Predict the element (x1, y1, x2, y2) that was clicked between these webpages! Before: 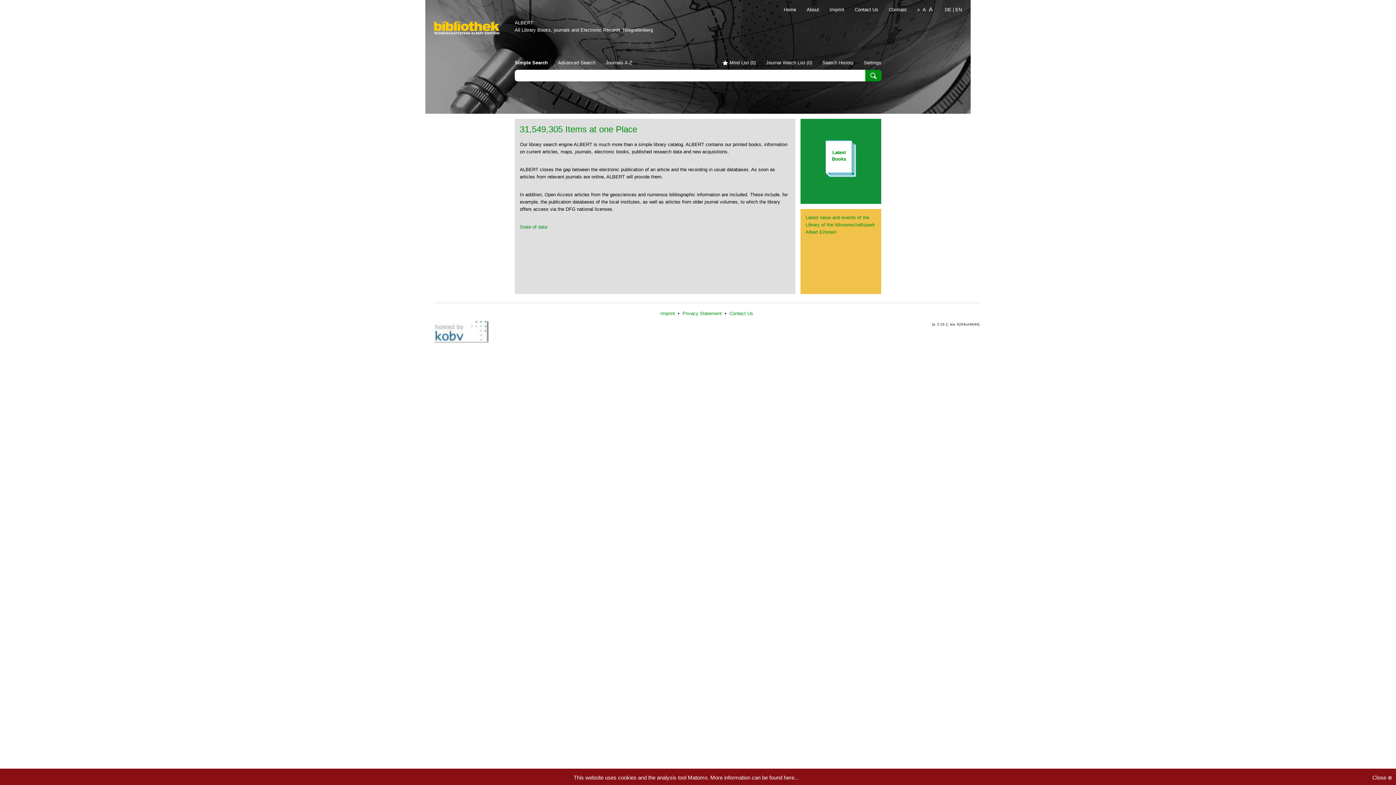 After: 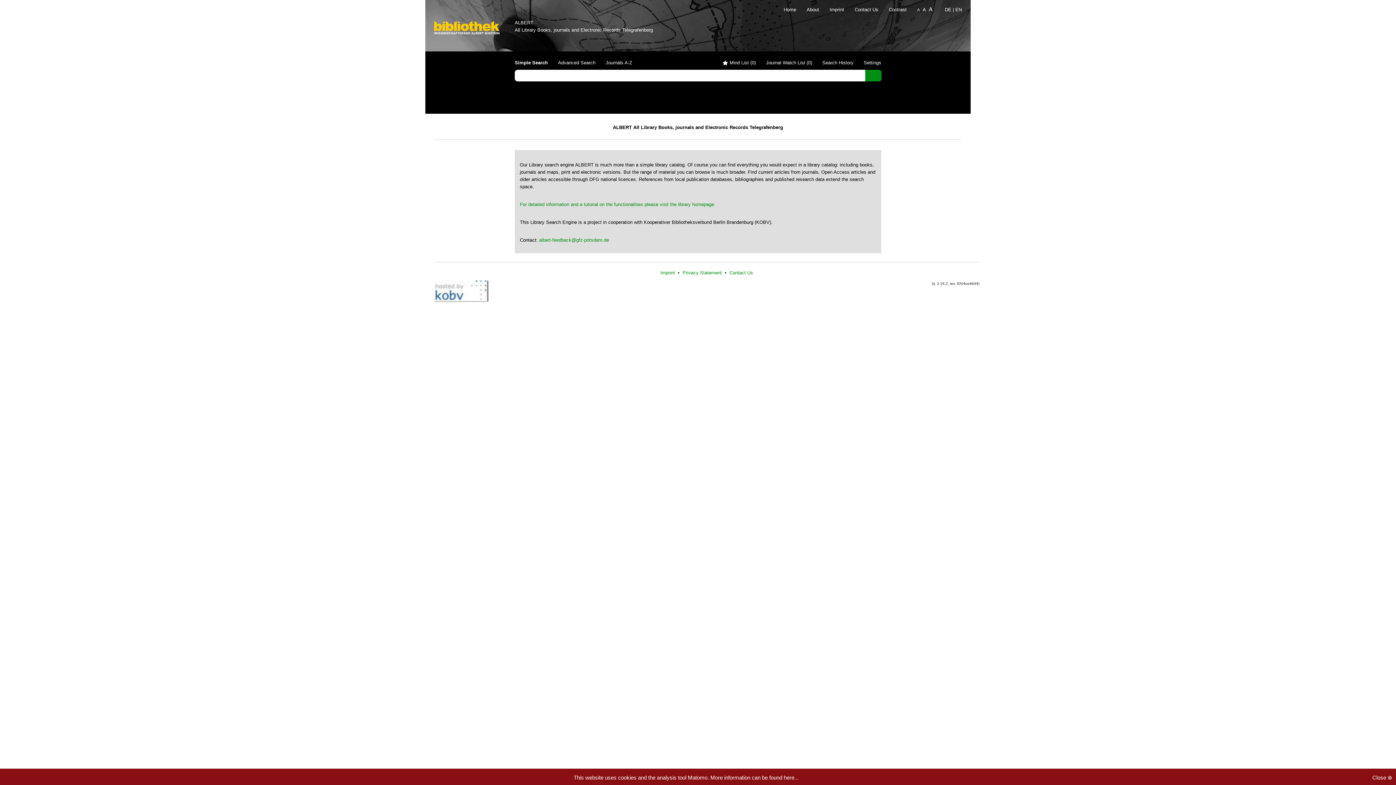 Action: bbox: (797, 6, 819, 12) label: About